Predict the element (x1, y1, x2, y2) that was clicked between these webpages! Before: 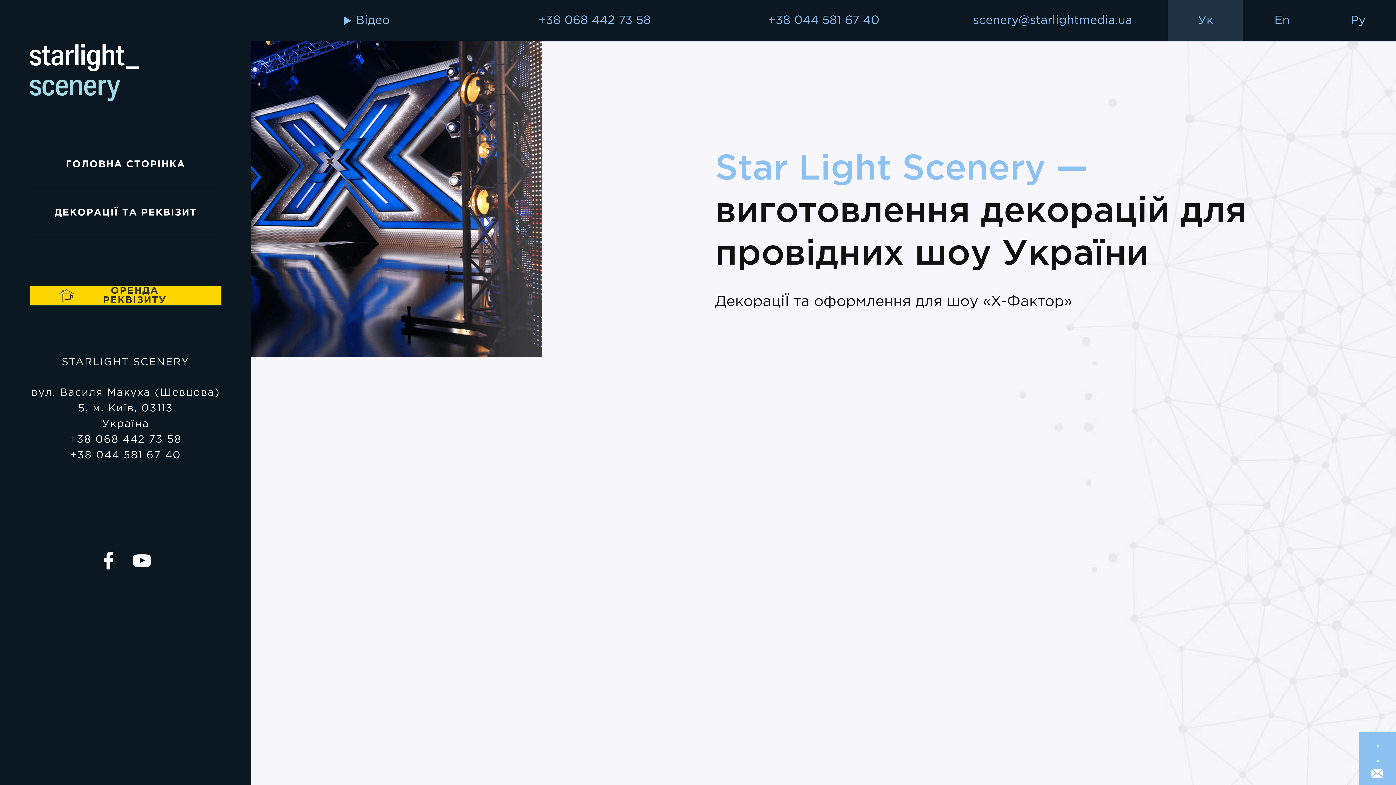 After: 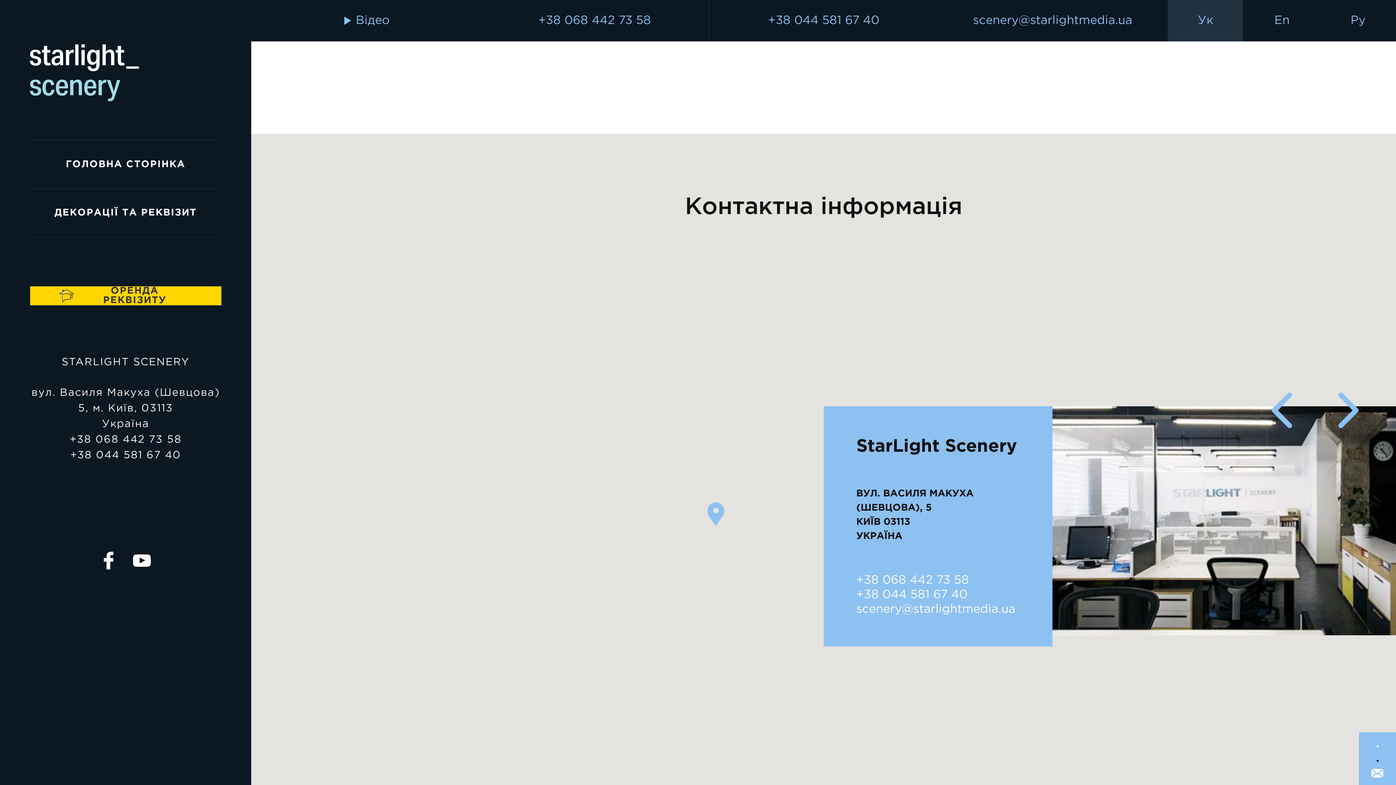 Action: bbox: (1376, 753, 1378, 764)